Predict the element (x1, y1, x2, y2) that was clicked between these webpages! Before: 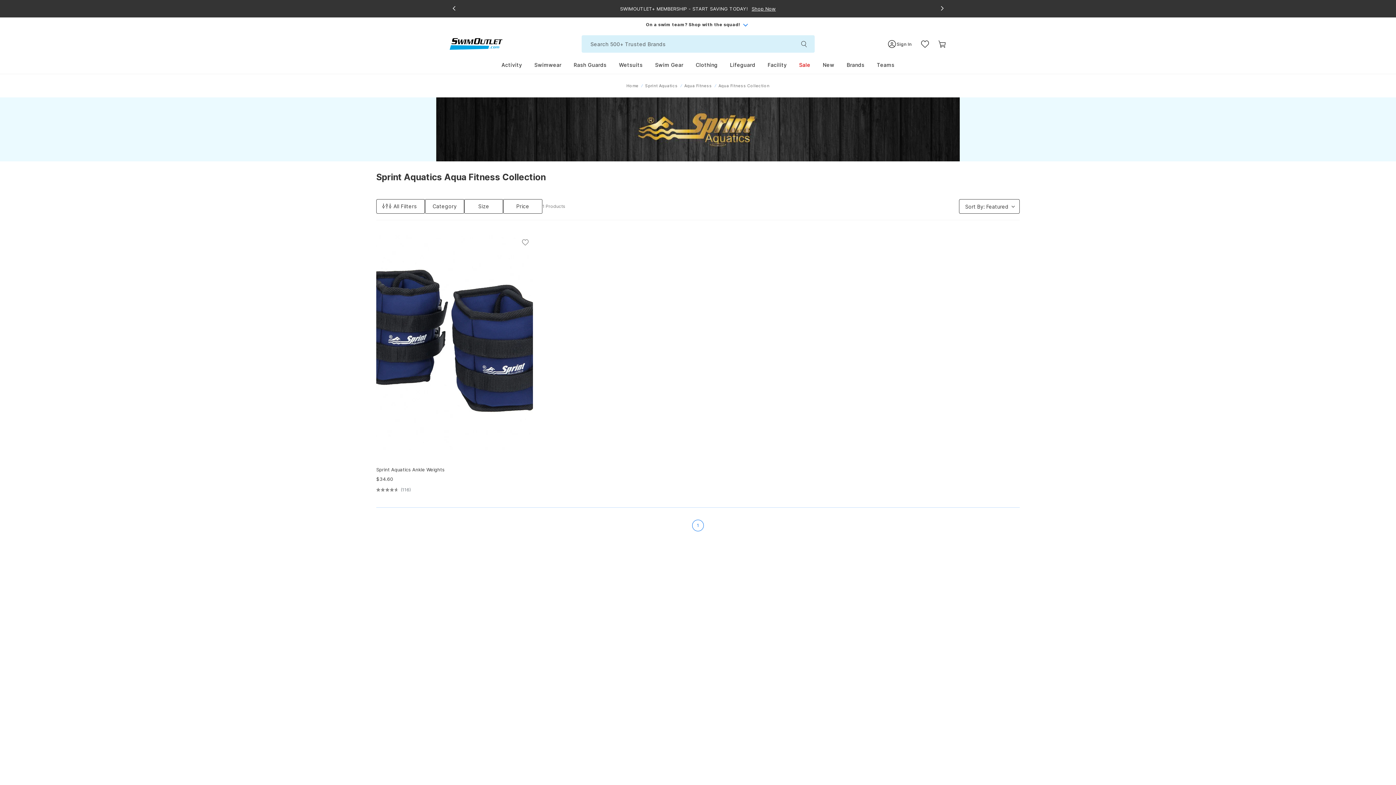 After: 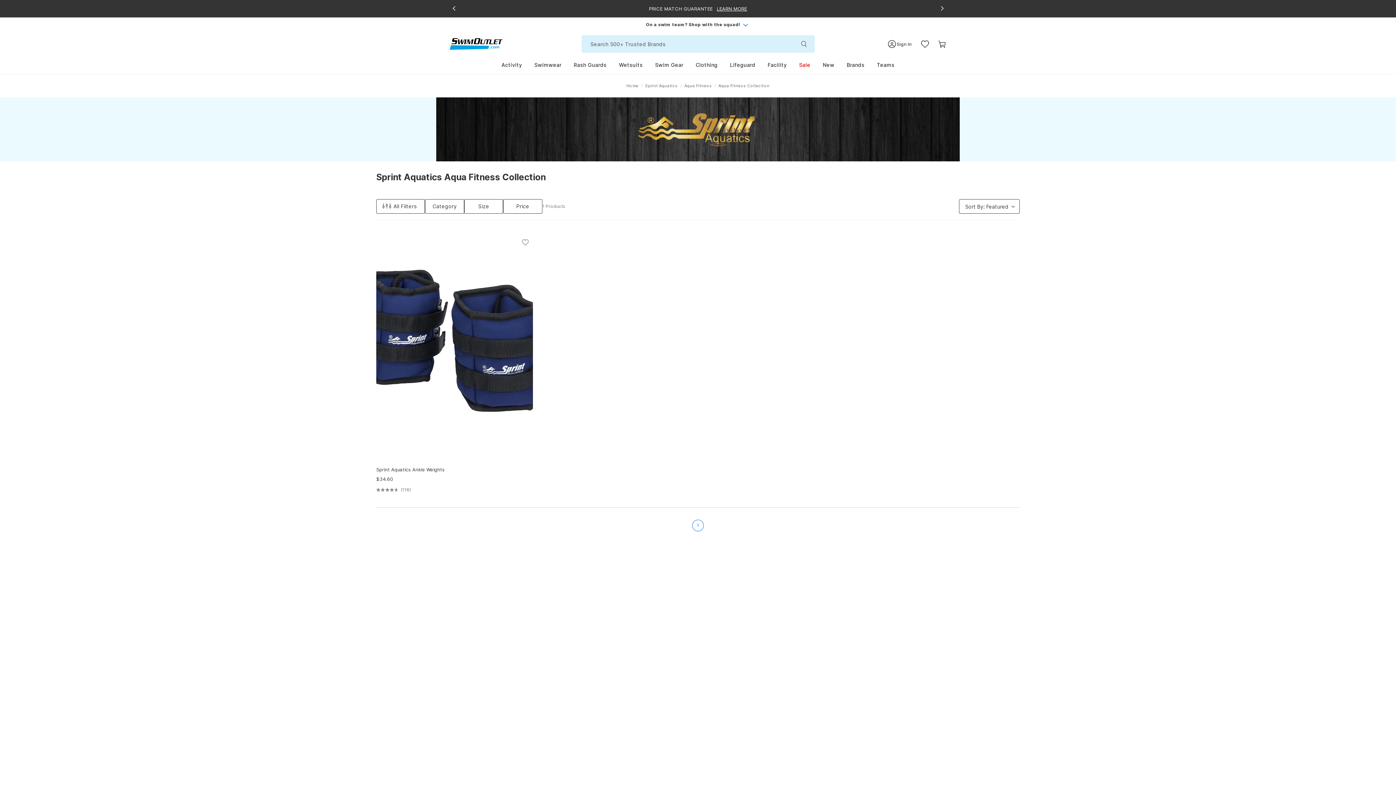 Action: label: Next slide bbox: (938, 4, 946, 12)